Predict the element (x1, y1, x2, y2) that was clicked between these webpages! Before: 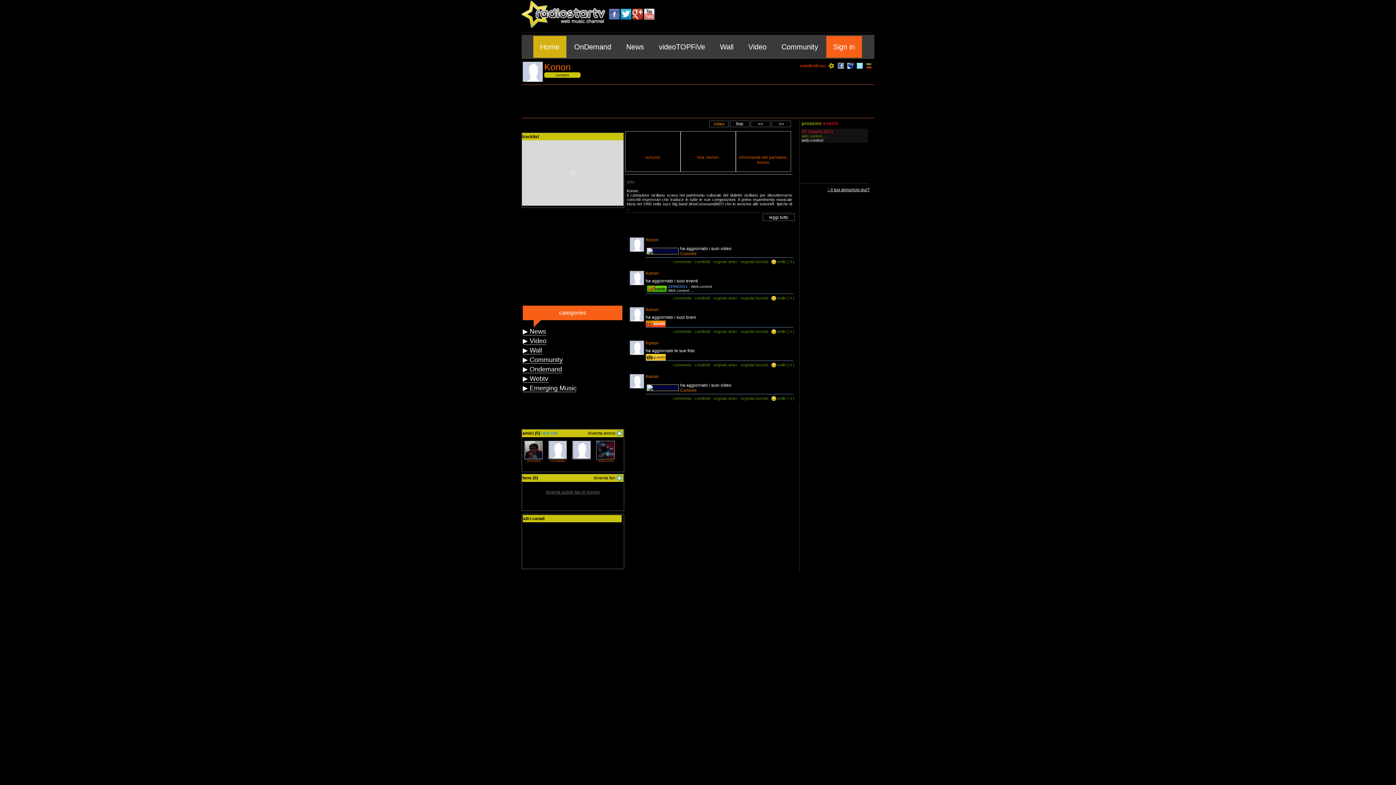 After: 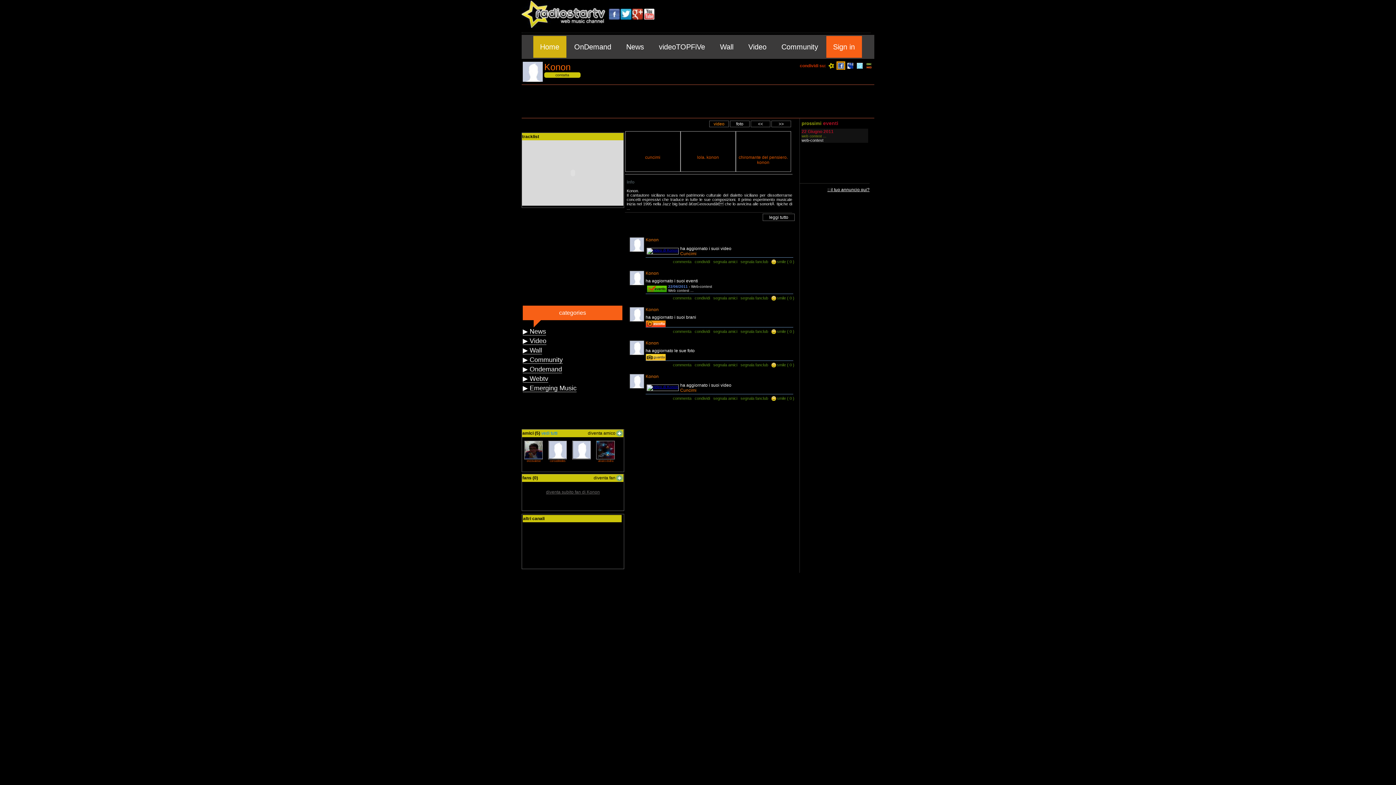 Action: bbox: (838, 66, 844, 69)